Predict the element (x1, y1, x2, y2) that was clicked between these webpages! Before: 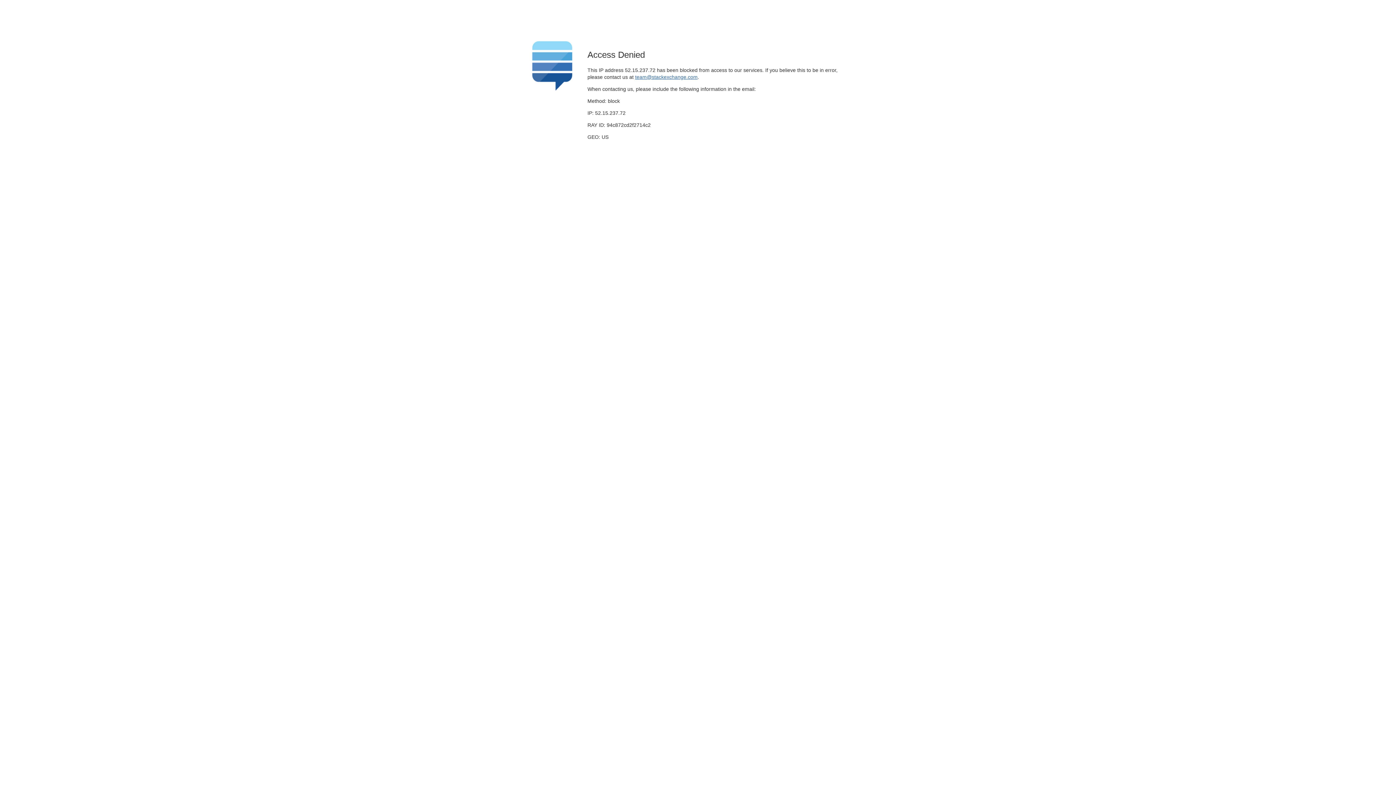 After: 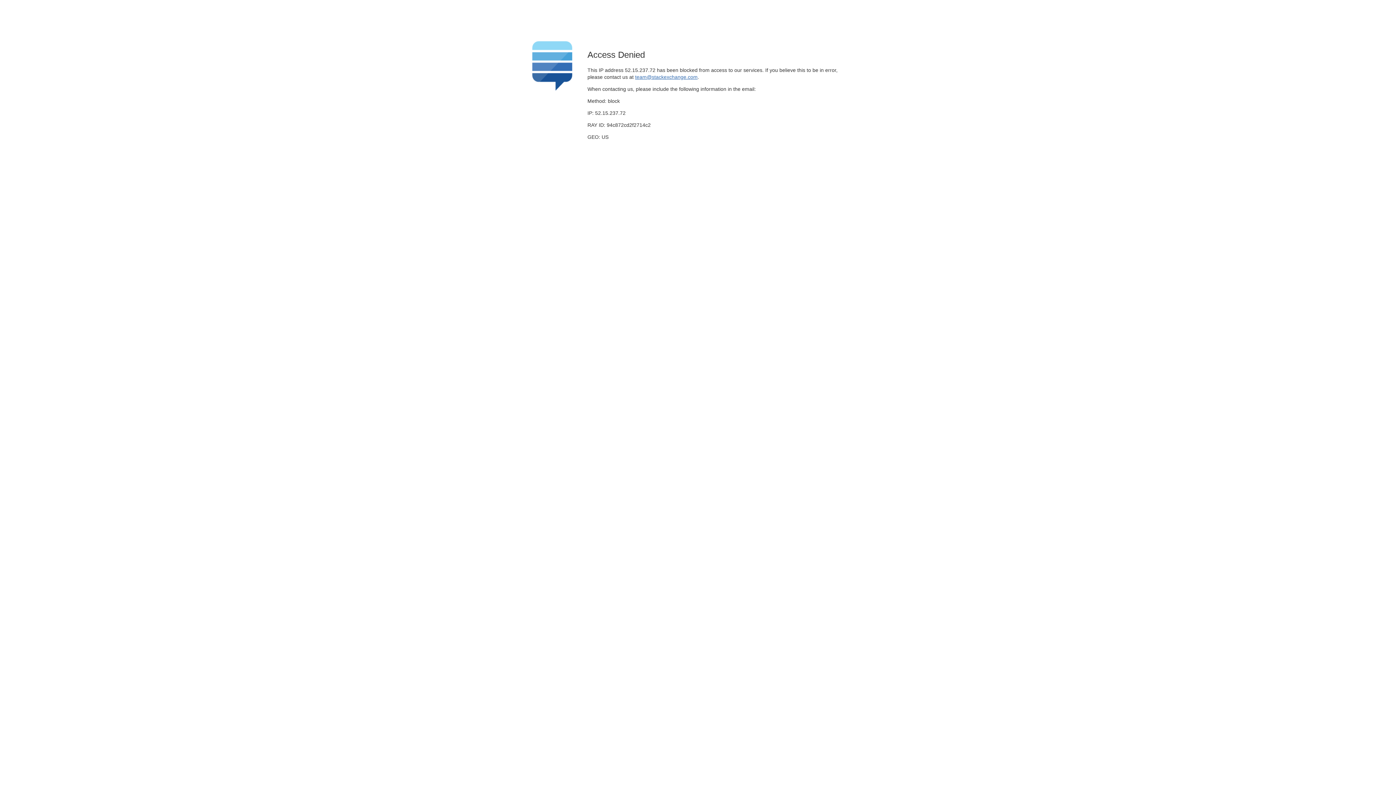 Action: bbox: (635, 74, 697, 79) label: team@stackexchange.com